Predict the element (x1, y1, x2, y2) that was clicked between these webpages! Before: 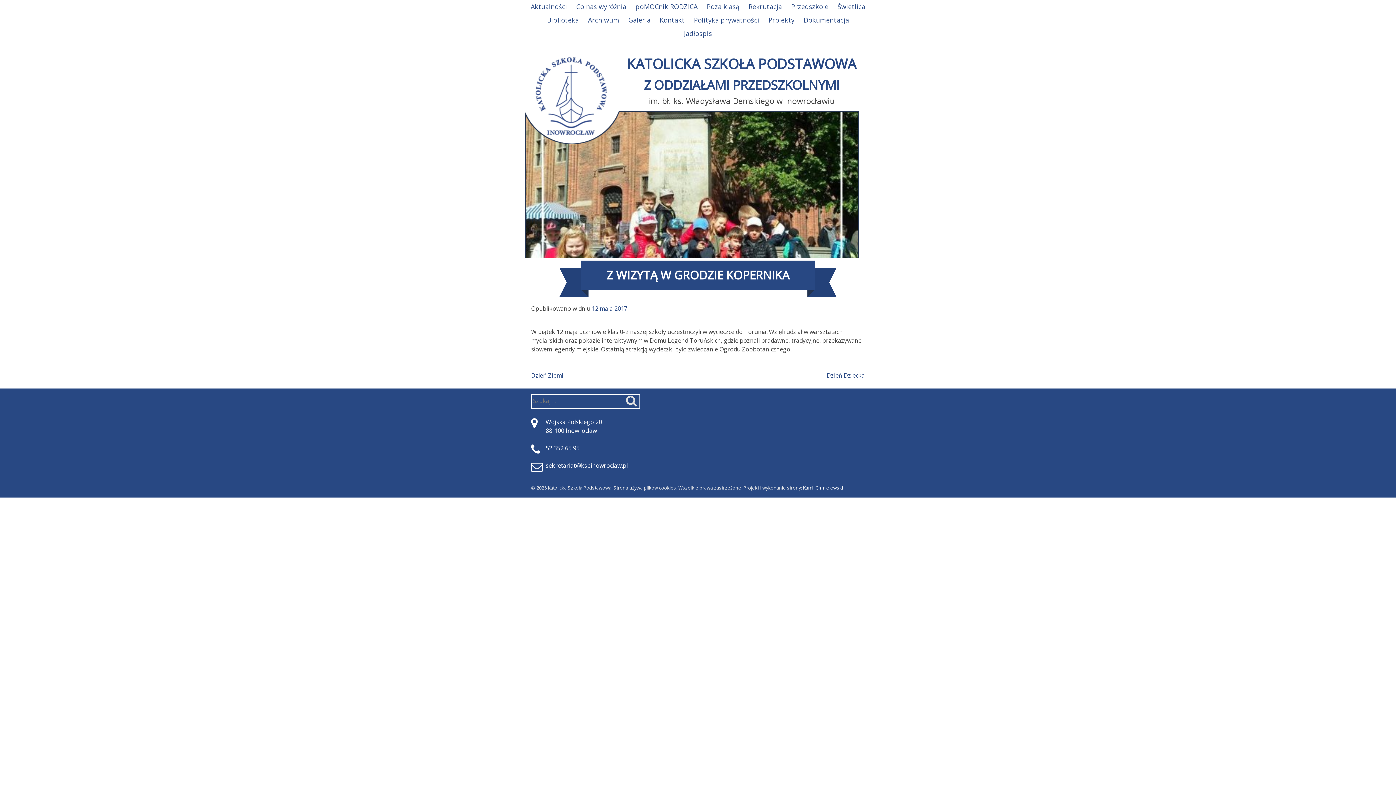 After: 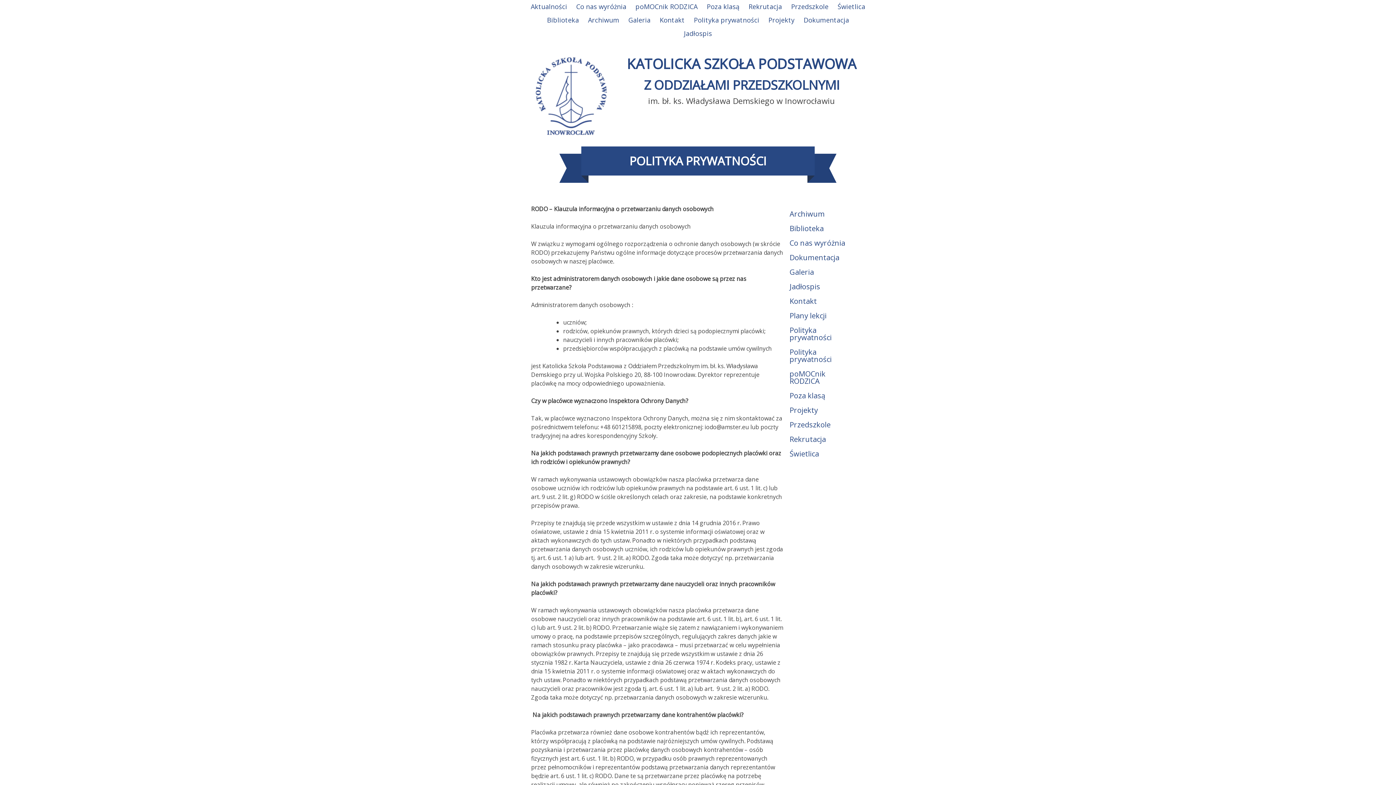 Action: label: Polityka prywatności bbox: (694, 15, 759, 25)